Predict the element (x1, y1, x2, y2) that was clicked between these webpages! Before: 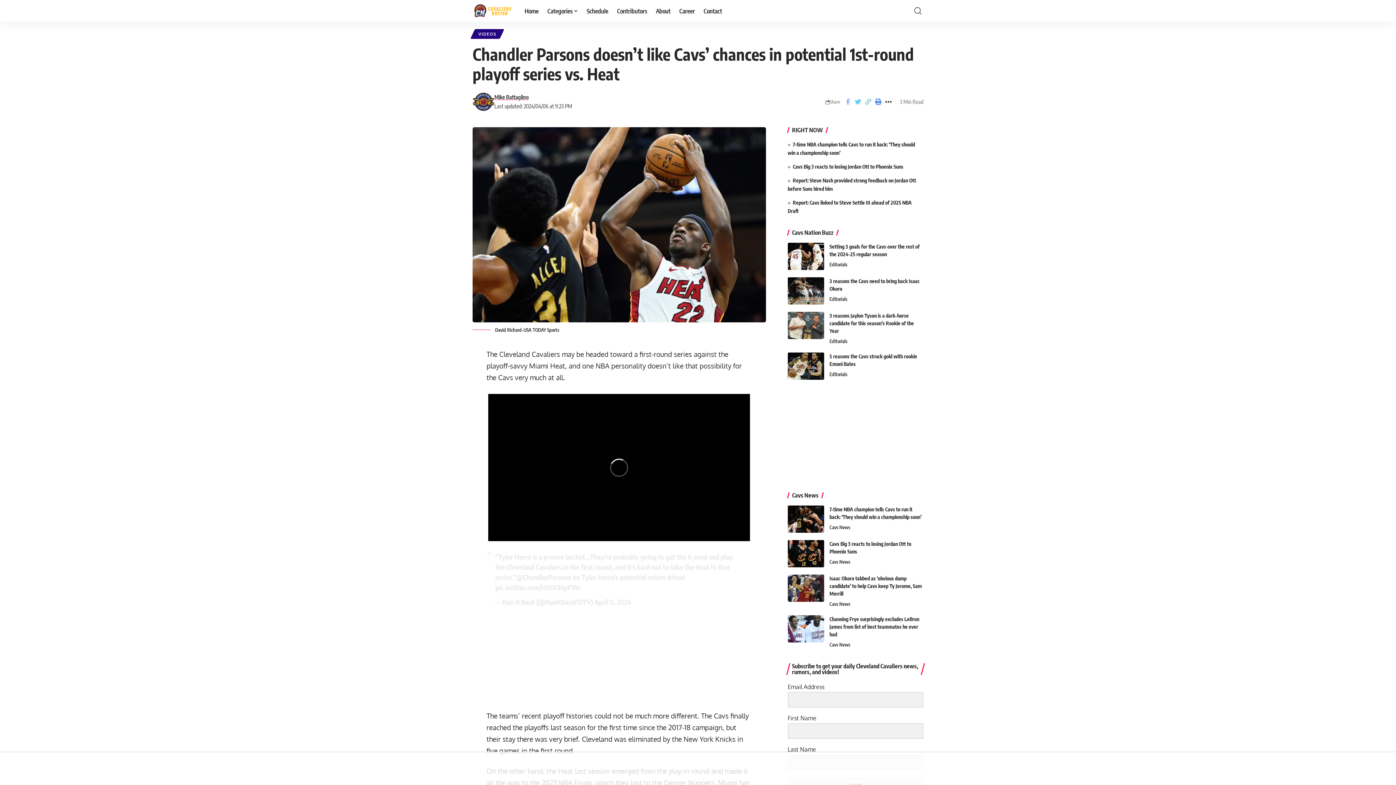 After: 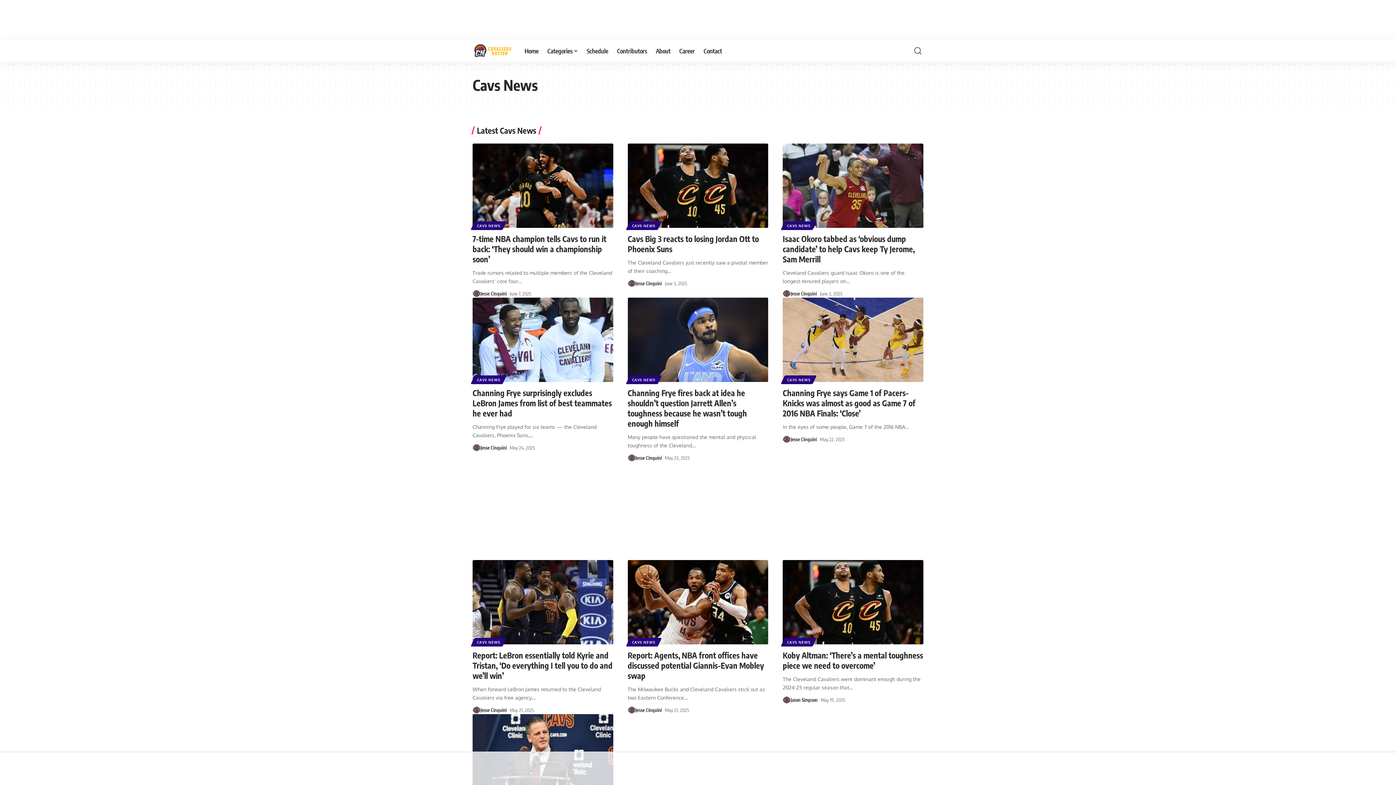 Action: bbox: (829, 523, 850, 531) label: Cavs News